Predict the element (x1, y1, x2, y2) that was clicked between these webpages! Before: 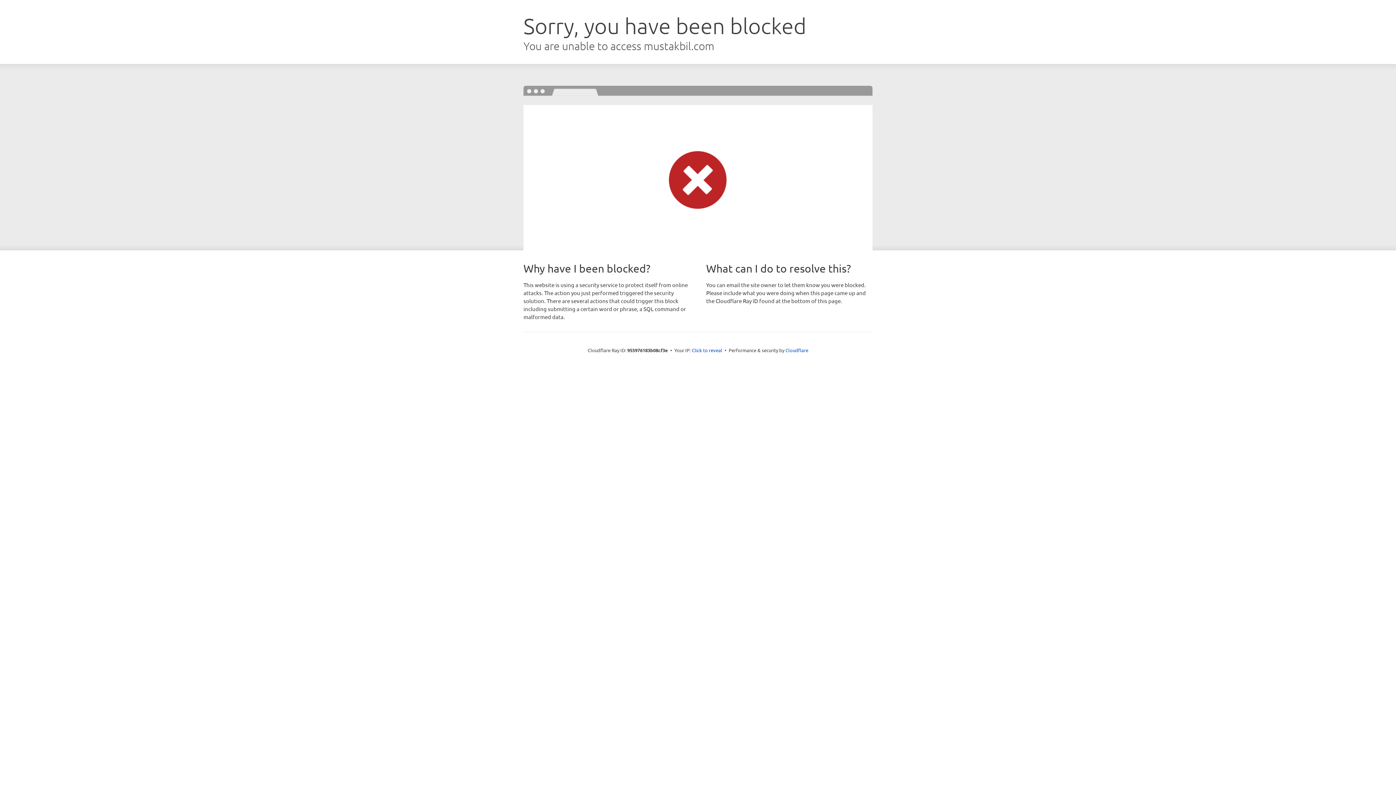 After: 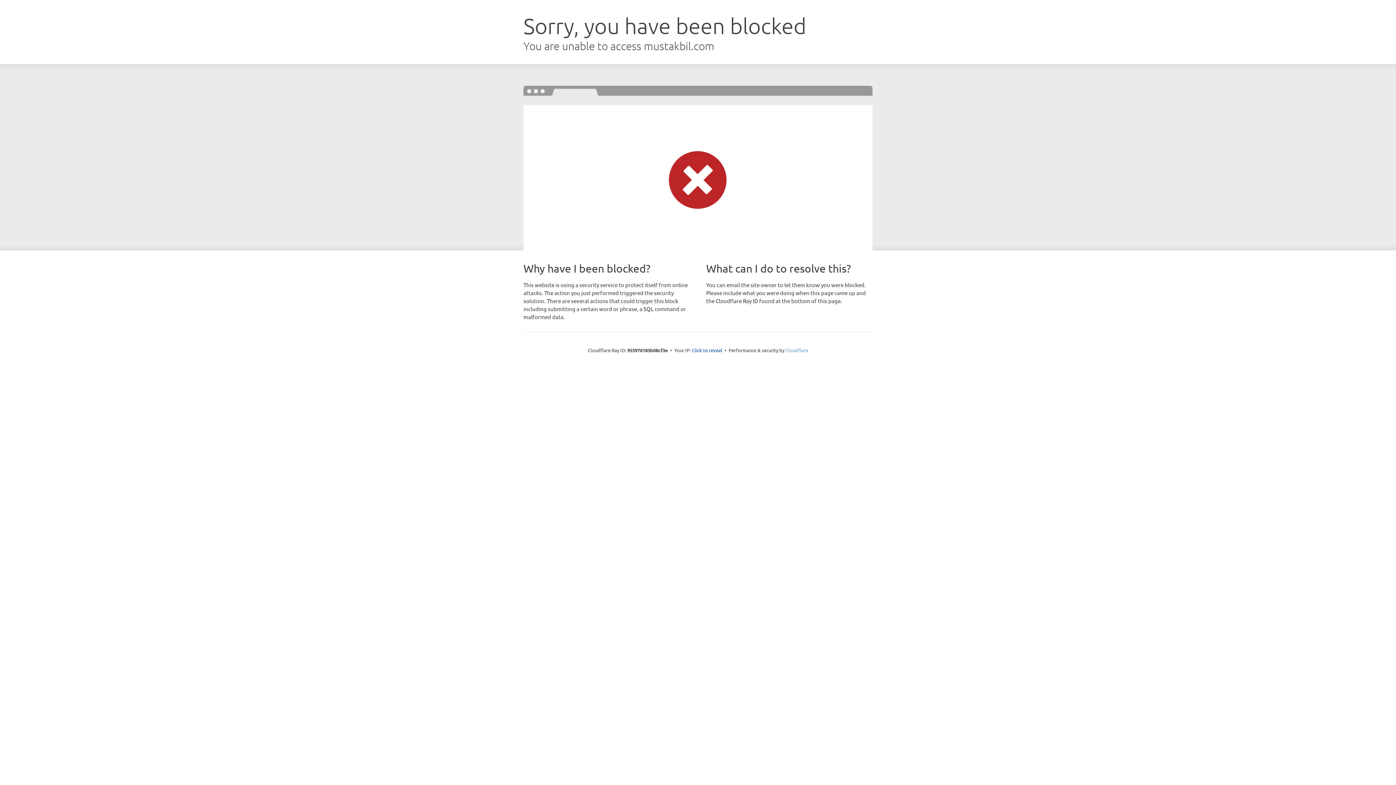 Action: label: Cloudflare bbox: (785, 347, 808, 353)